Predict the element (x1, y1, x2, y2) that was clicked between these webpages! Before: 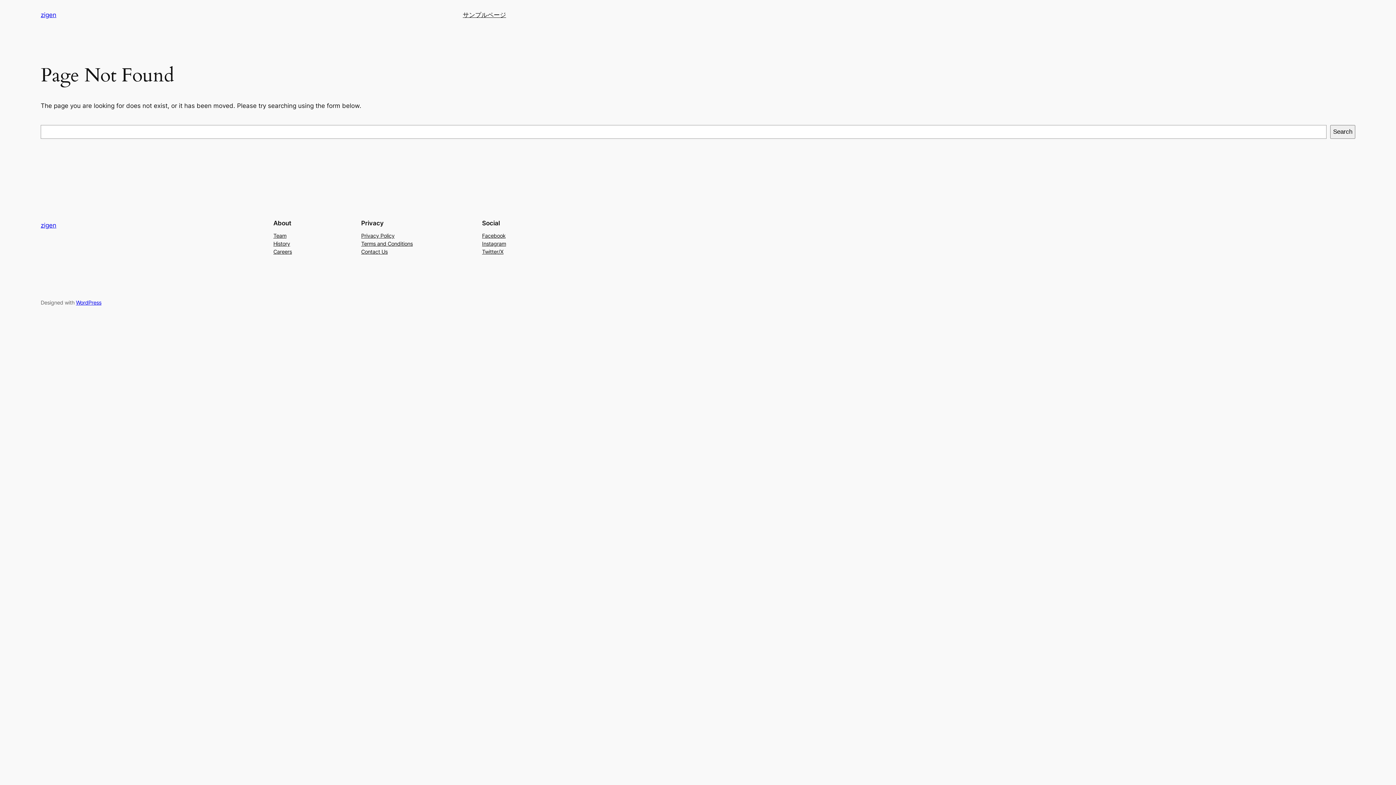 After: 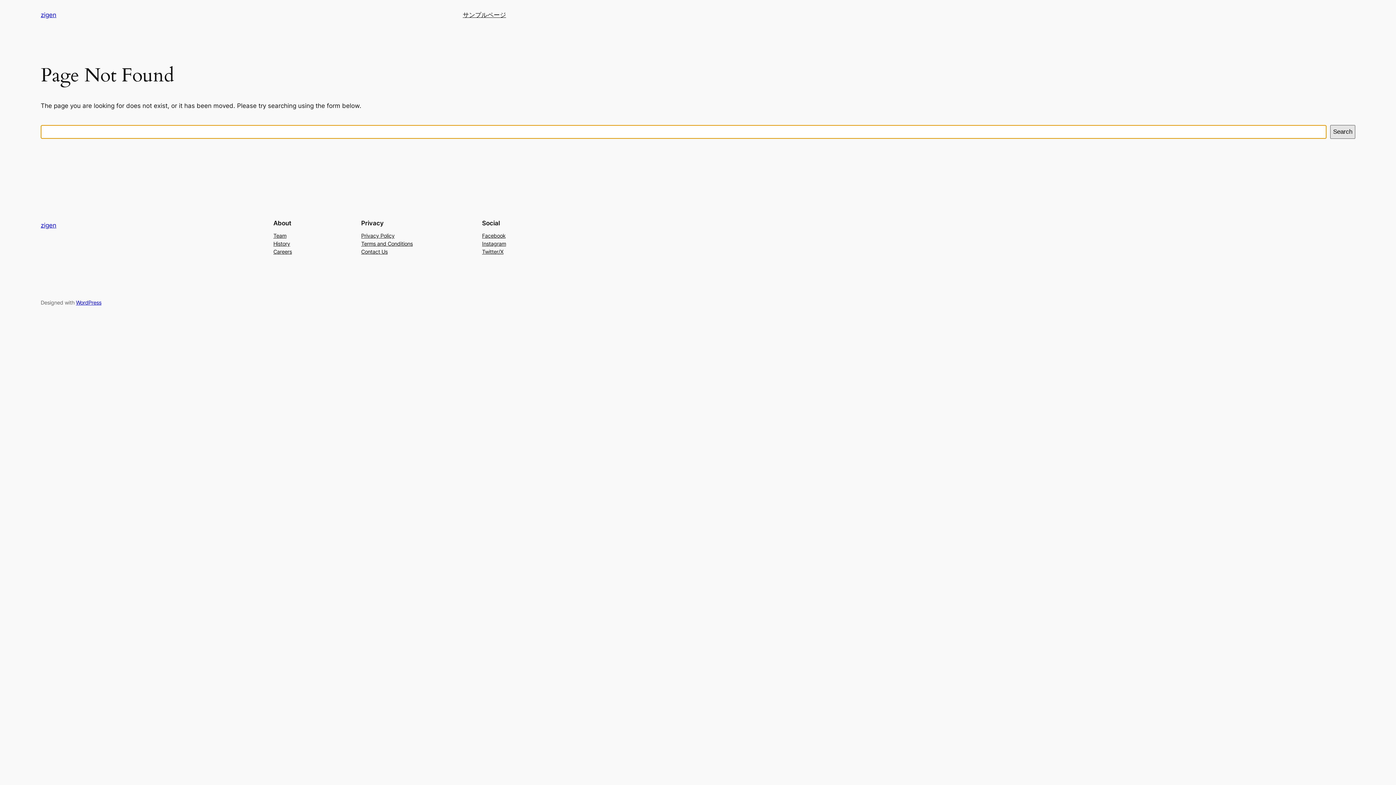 Action: bbox: (1330, 125, 1355, 138) label: Search